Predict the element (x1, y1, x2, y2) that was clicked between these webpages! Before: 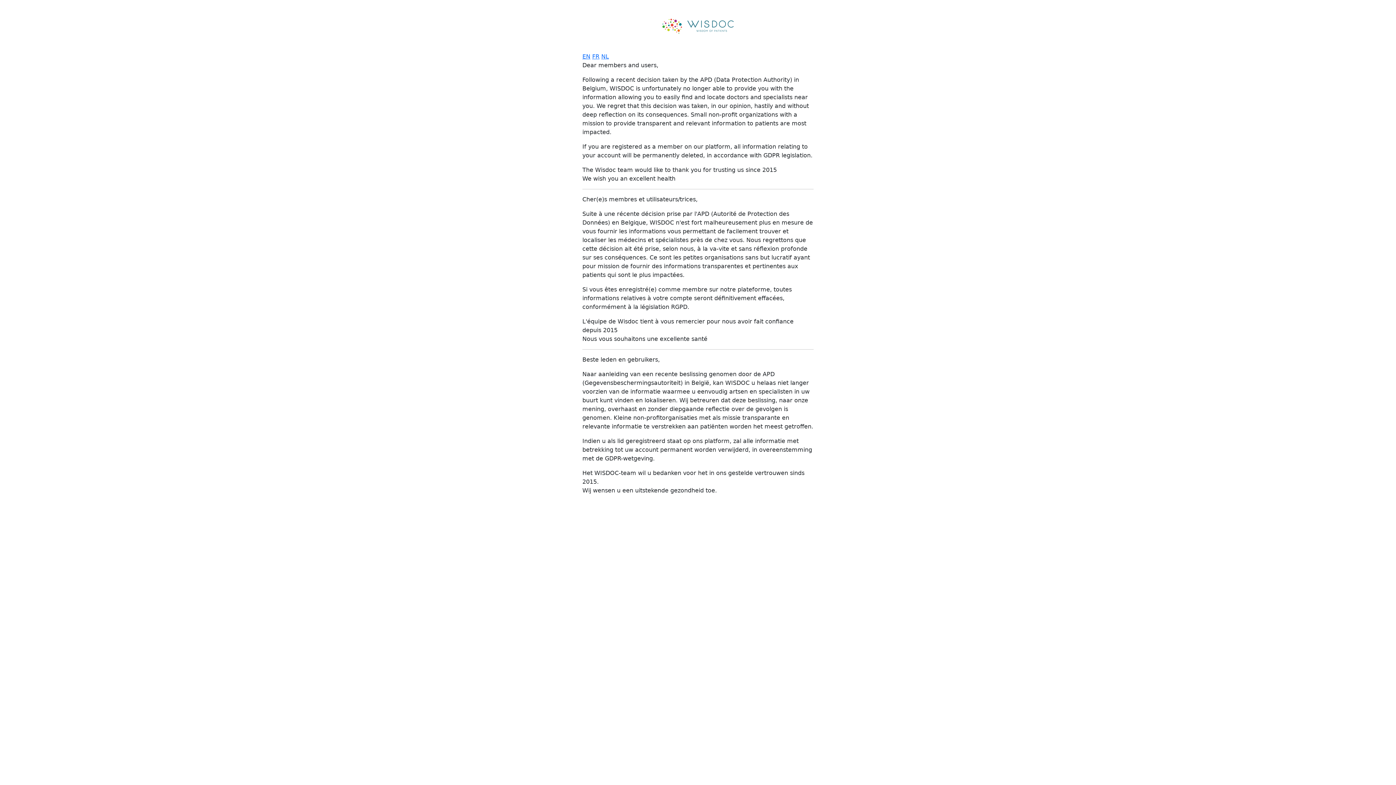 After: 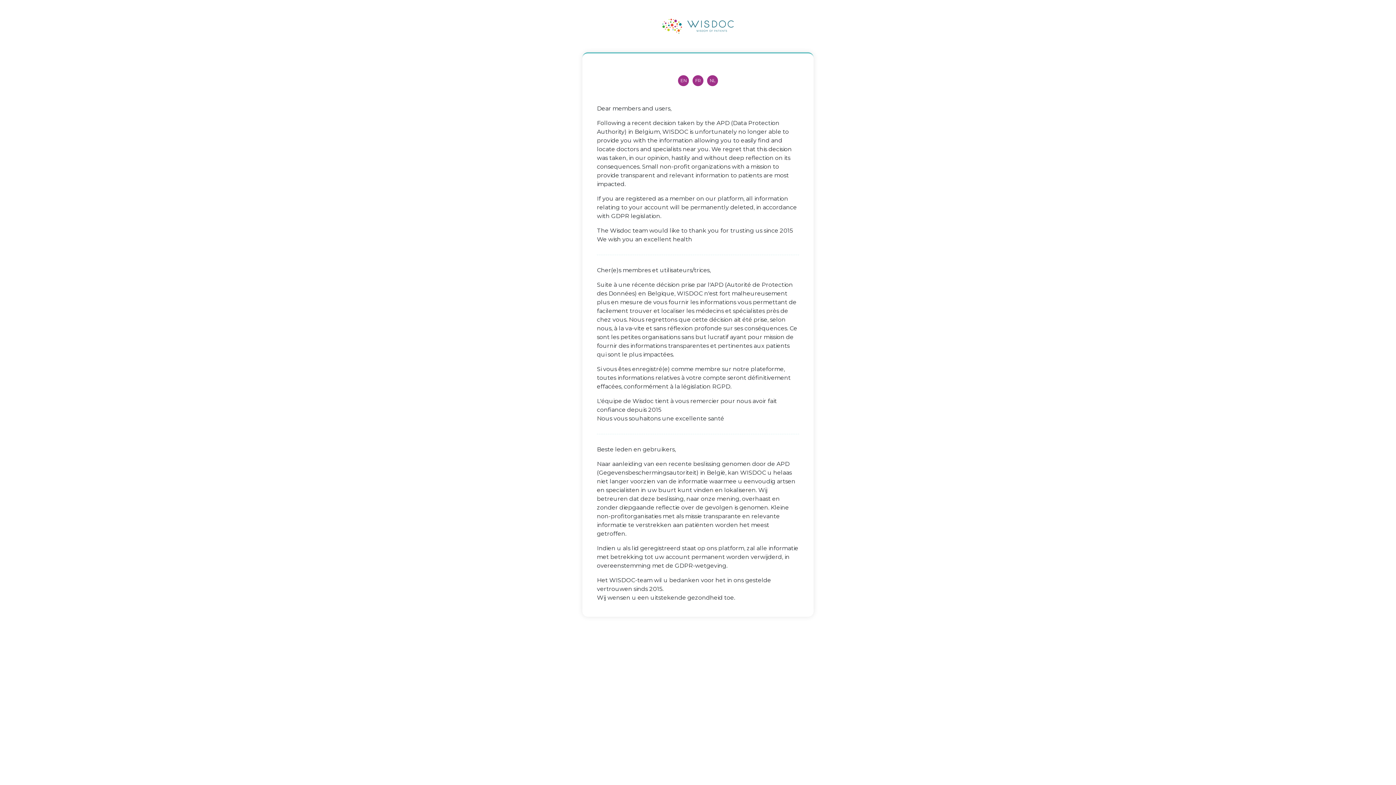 Action: bbox: (601, 52, 609, 59) label: NL